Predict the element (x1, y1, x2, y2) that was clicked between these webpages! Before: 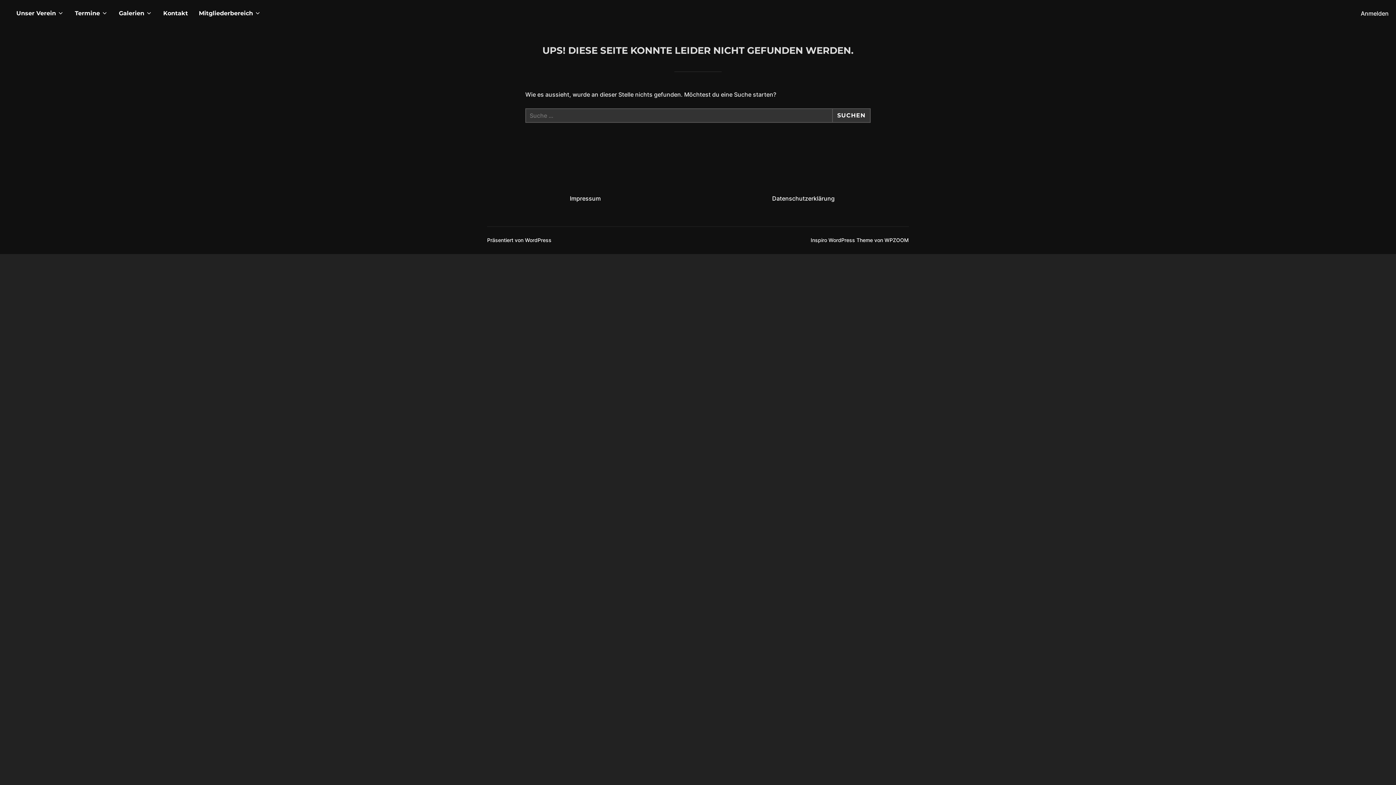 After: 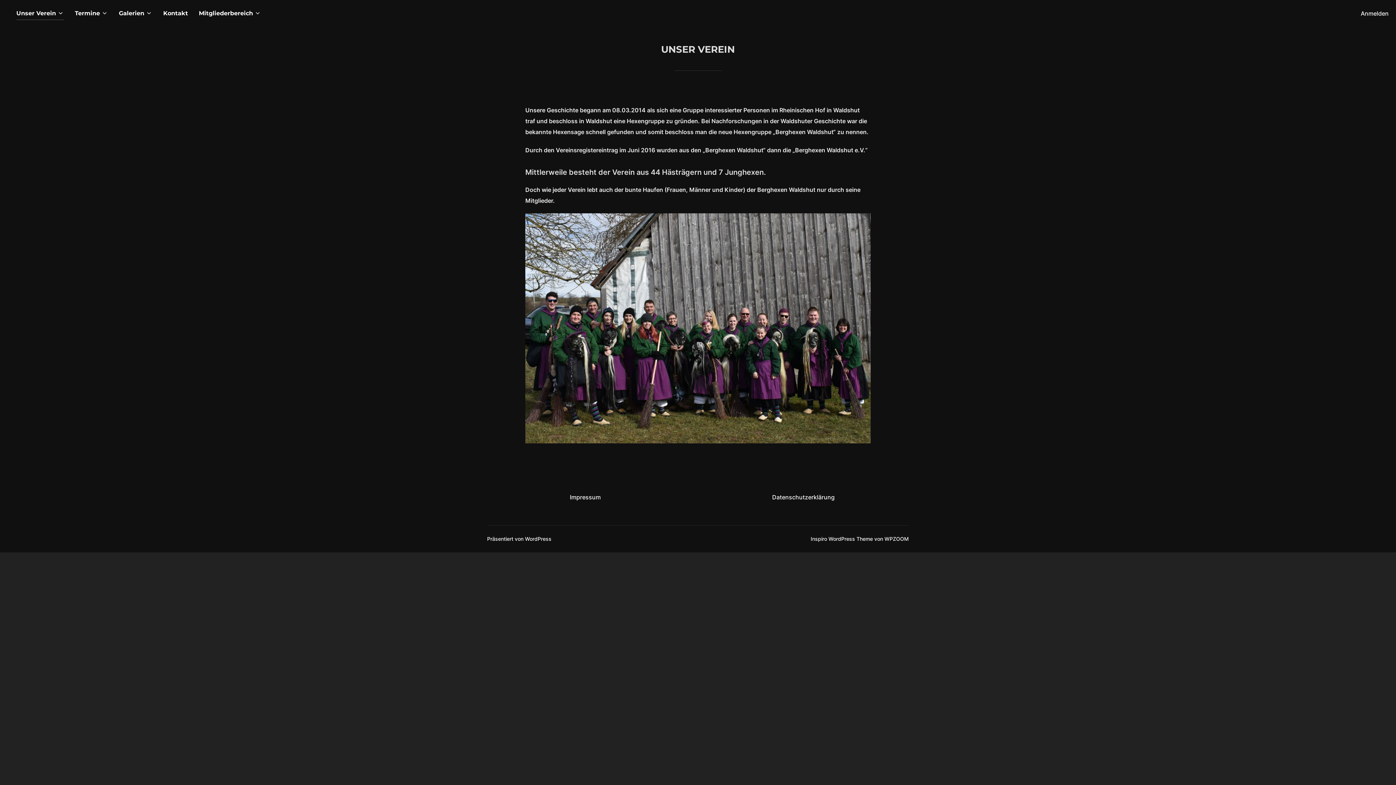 Action: bbox: (16, 6, 64, 20) label: Unser Verein